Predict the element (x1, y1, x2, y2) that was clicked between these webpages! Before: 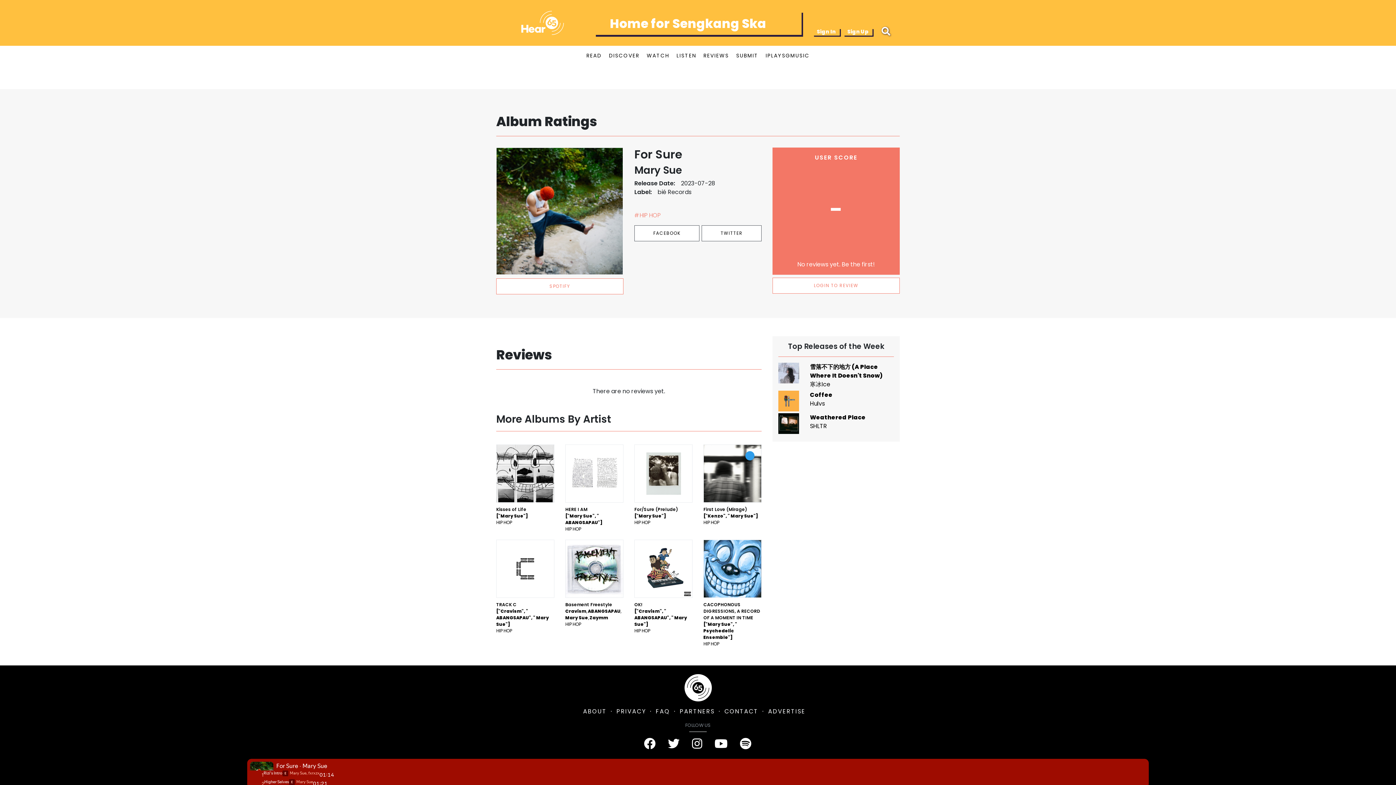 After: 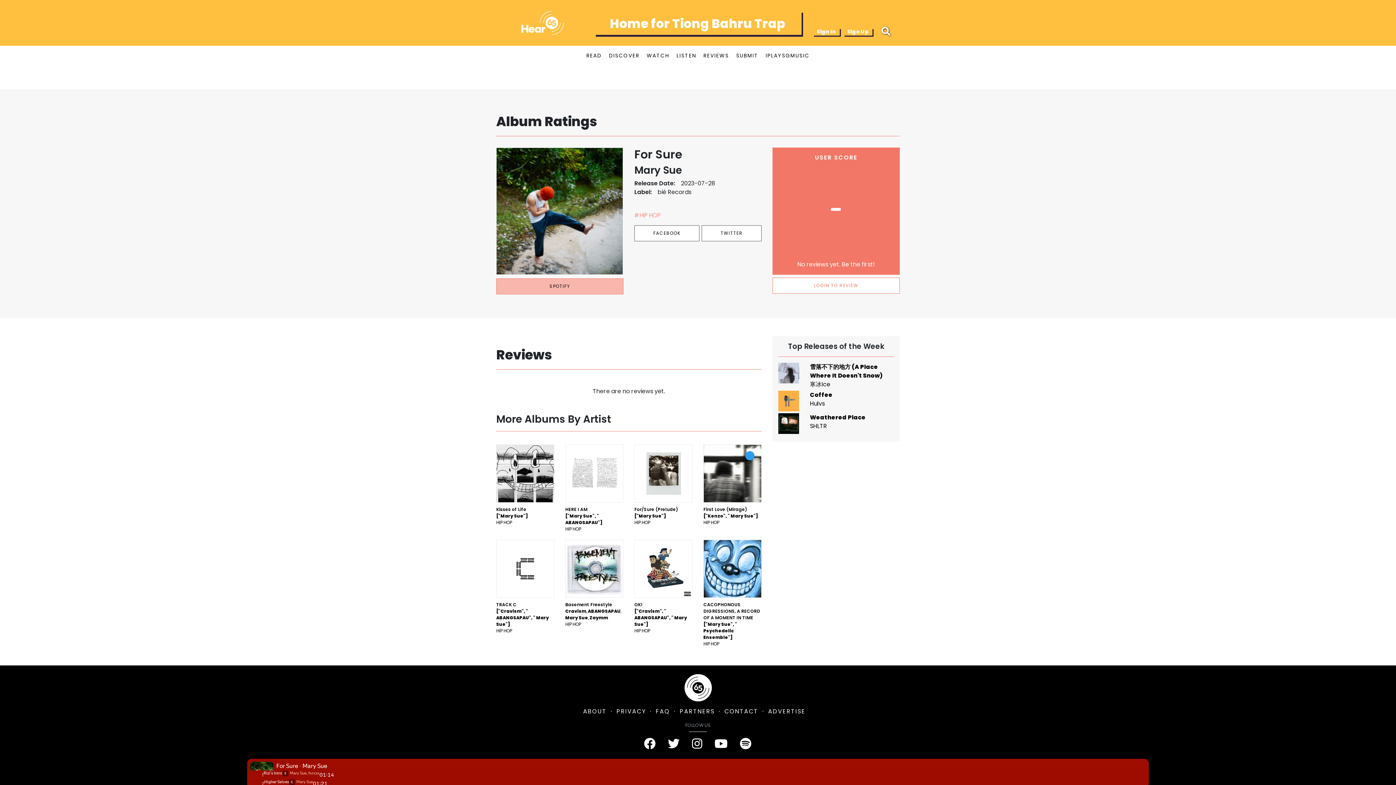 Action: label: SPOTIFY bbox: (496, 278, 623, 294)